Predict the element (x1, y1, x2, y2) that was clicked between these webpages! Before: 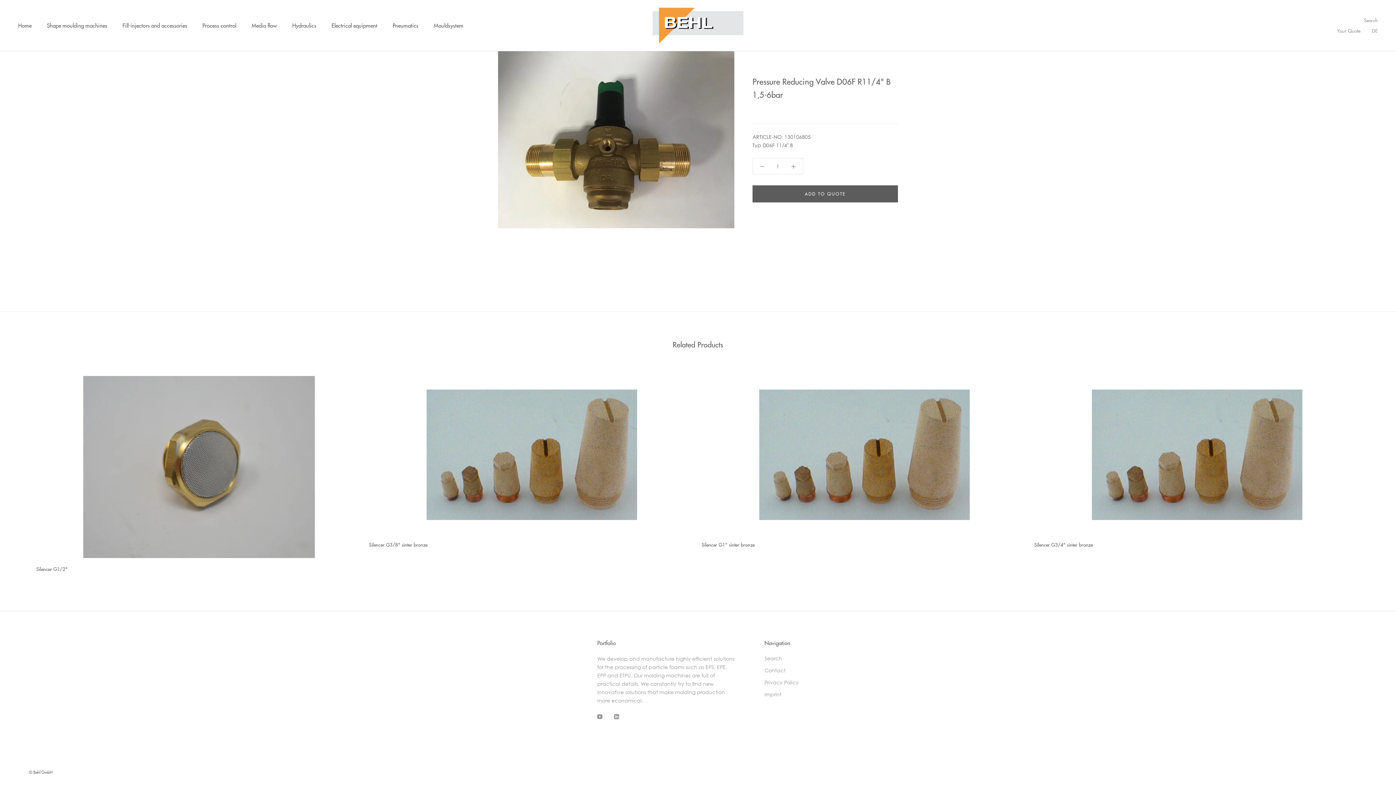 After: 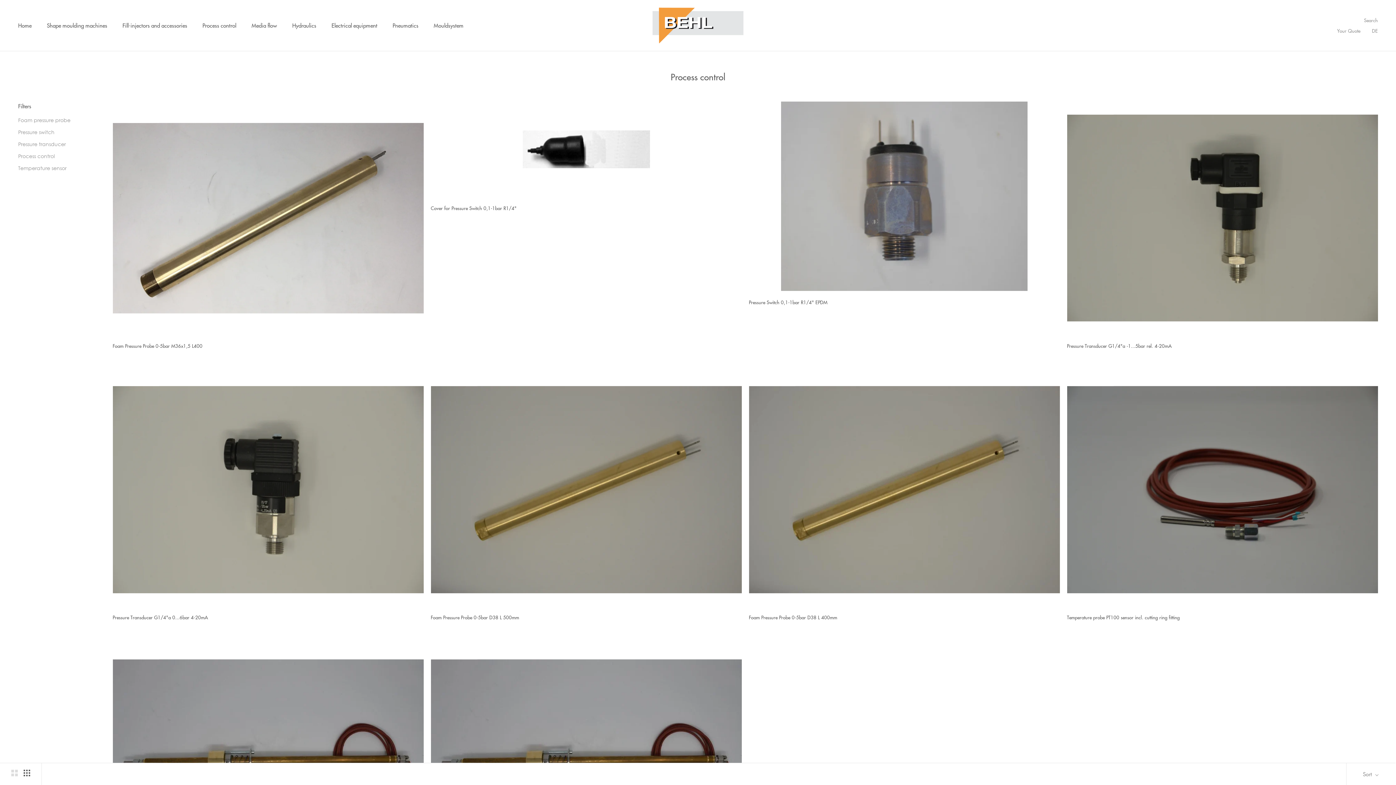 Action: bbox: (202, 21, 236, 29) label: Process control